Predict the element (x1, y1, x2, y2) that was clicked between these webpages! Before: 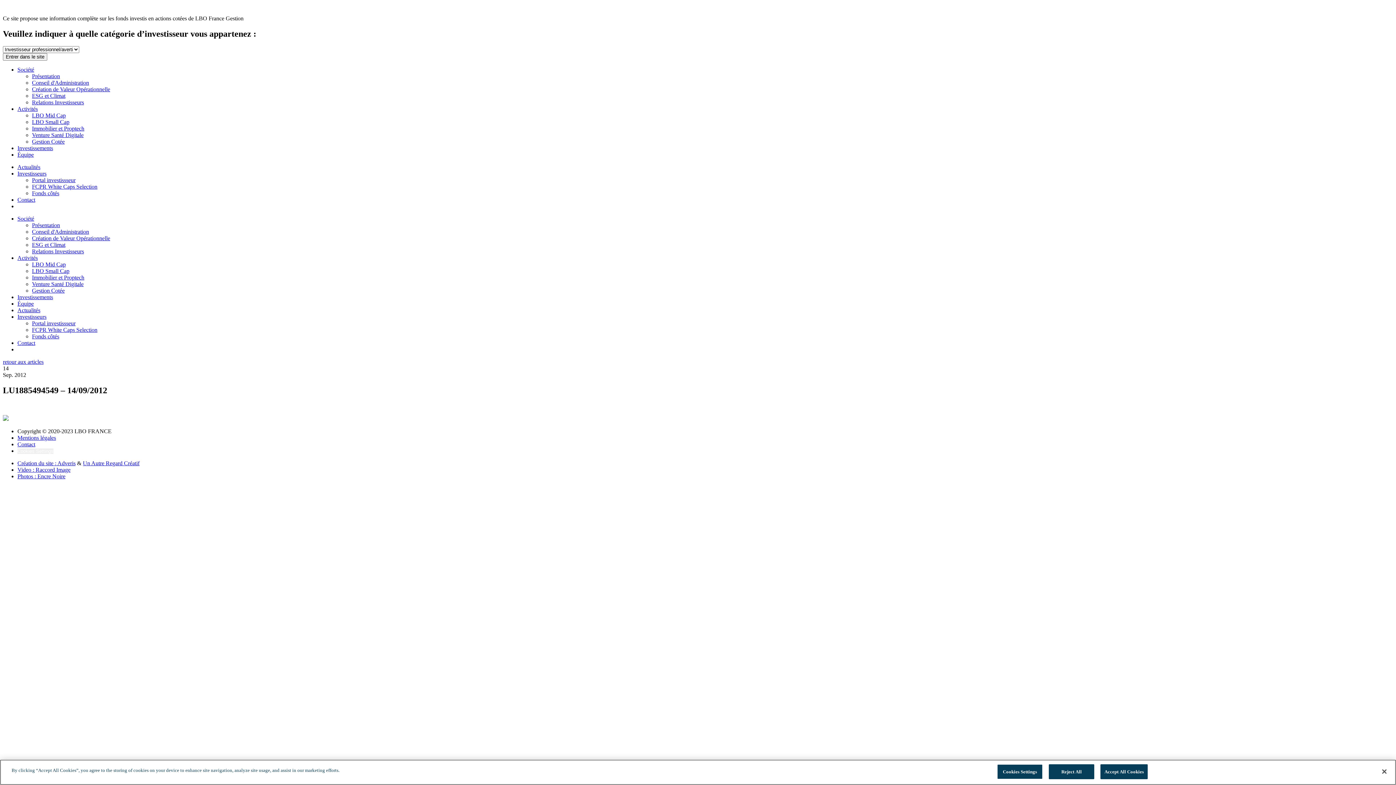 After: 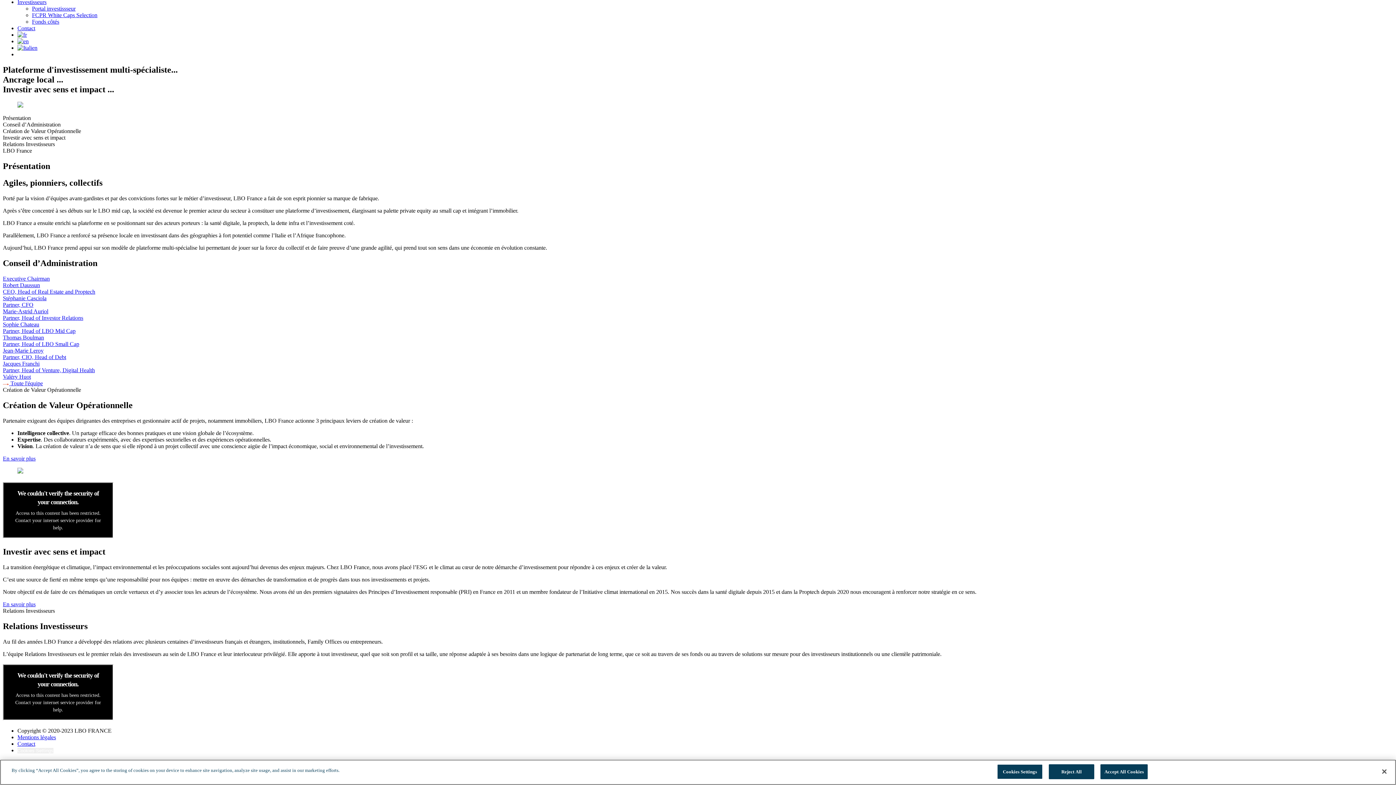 Action: bbox: (32, 79, 89, 85) label: Conseil d'Administration